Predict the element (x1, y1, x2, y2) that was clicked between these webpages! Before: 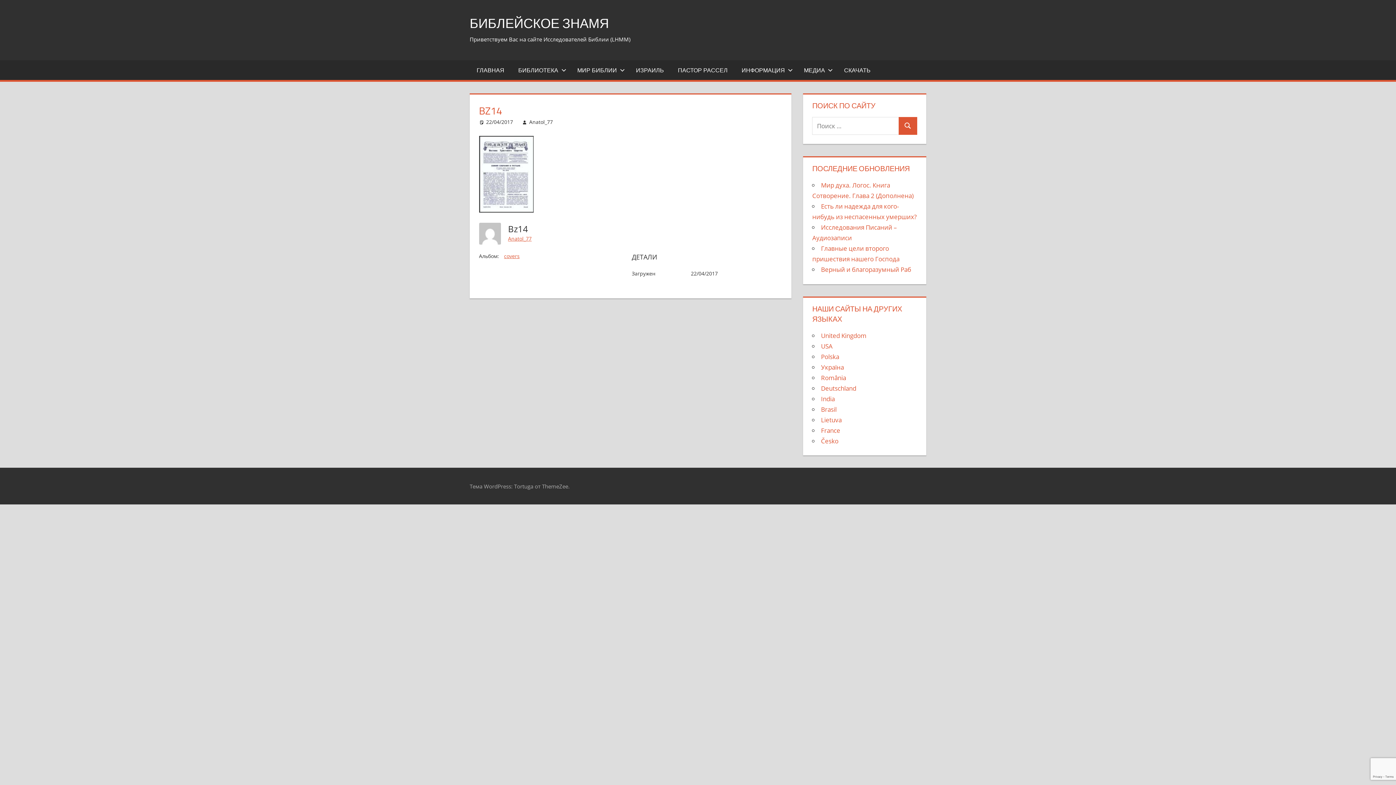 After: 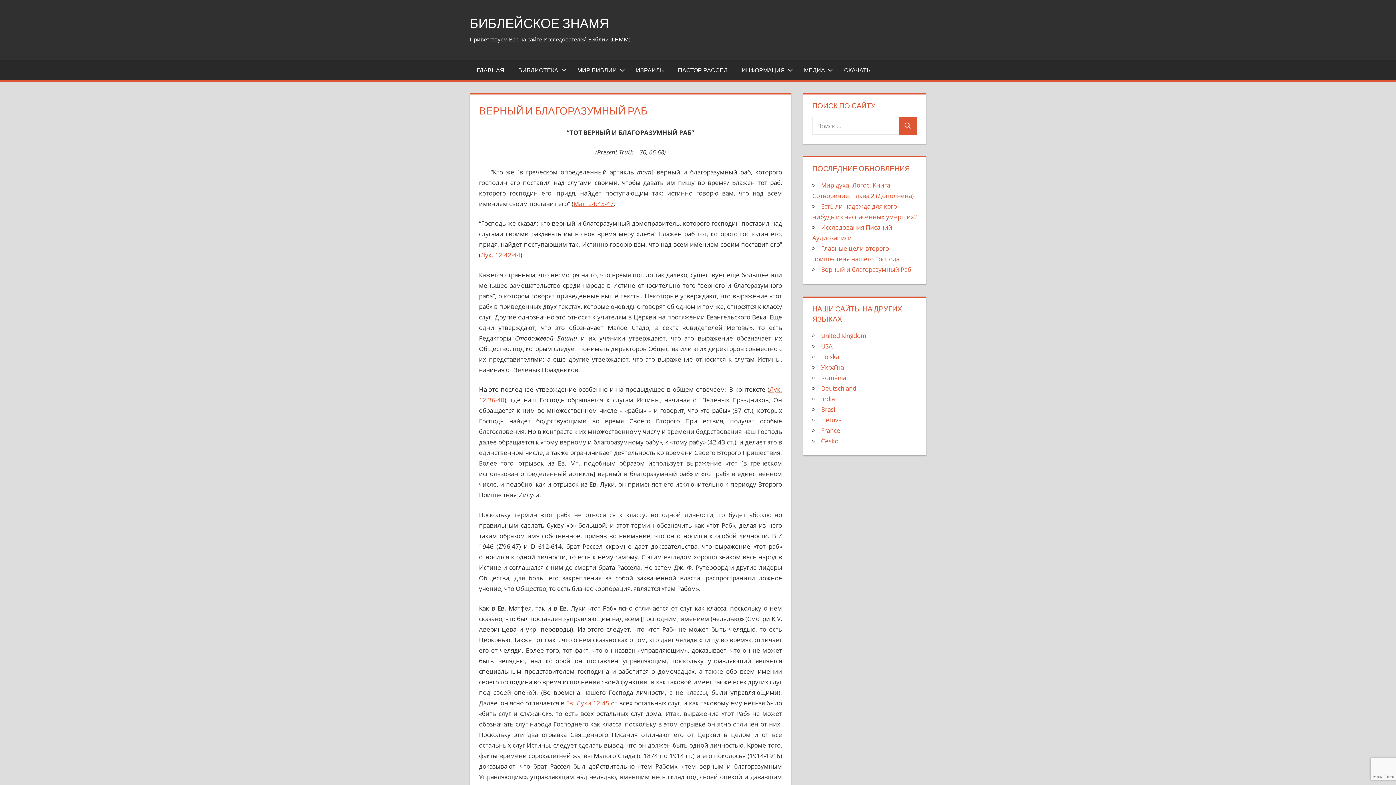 Action: label: Верный и благоразумный Раб bbox: (821, 265, 911, 273)